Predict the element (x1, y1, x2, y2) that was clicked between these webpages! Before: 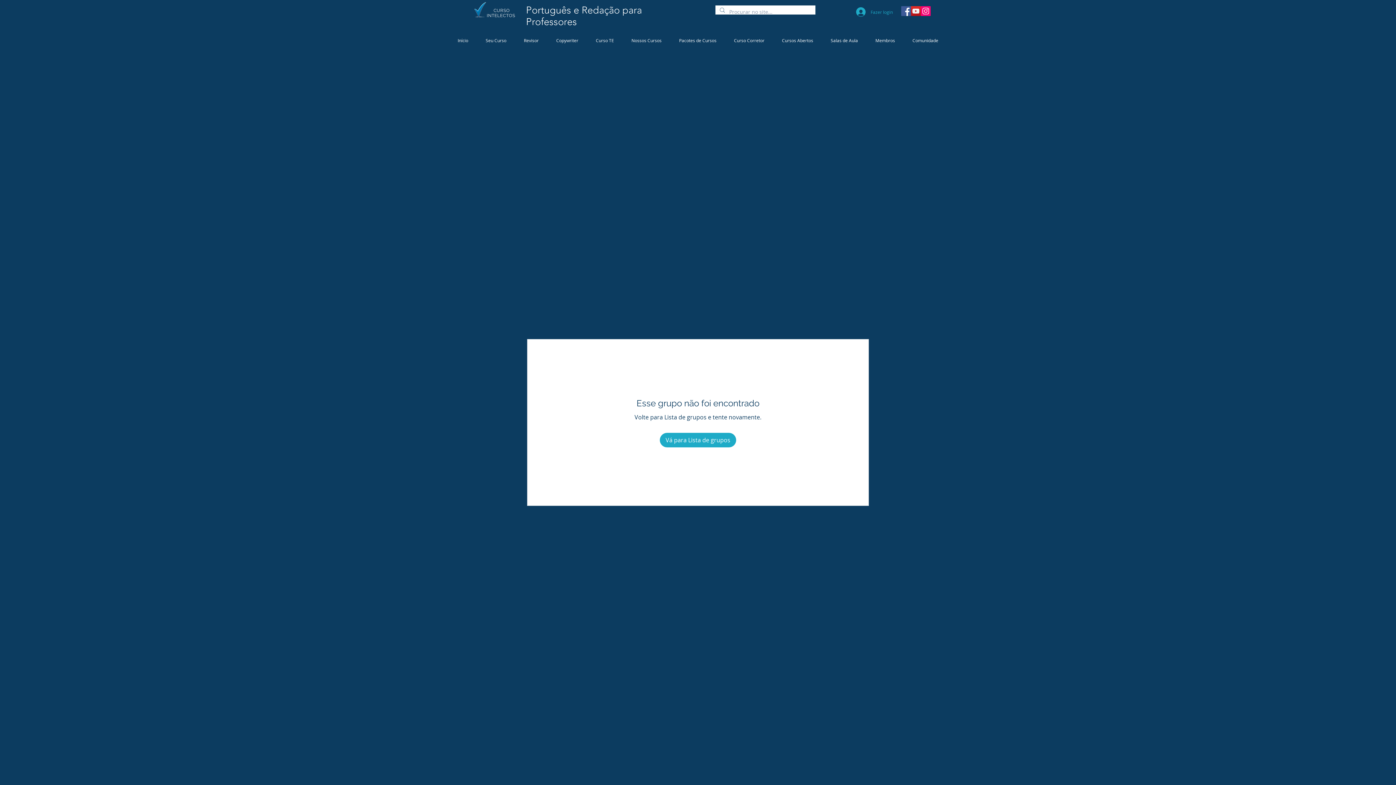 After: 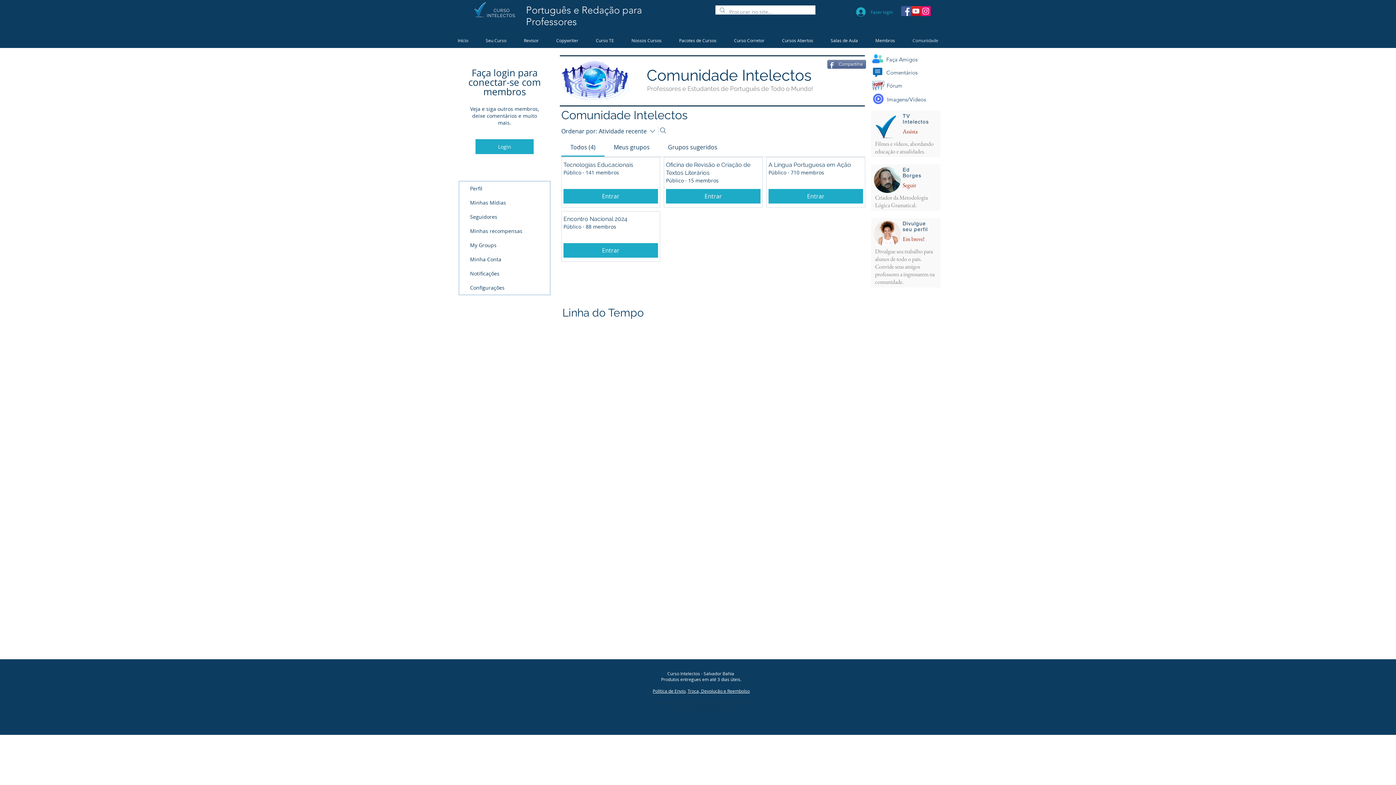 Action: label: Comunidade bbox: (904, 35, 947, 45)